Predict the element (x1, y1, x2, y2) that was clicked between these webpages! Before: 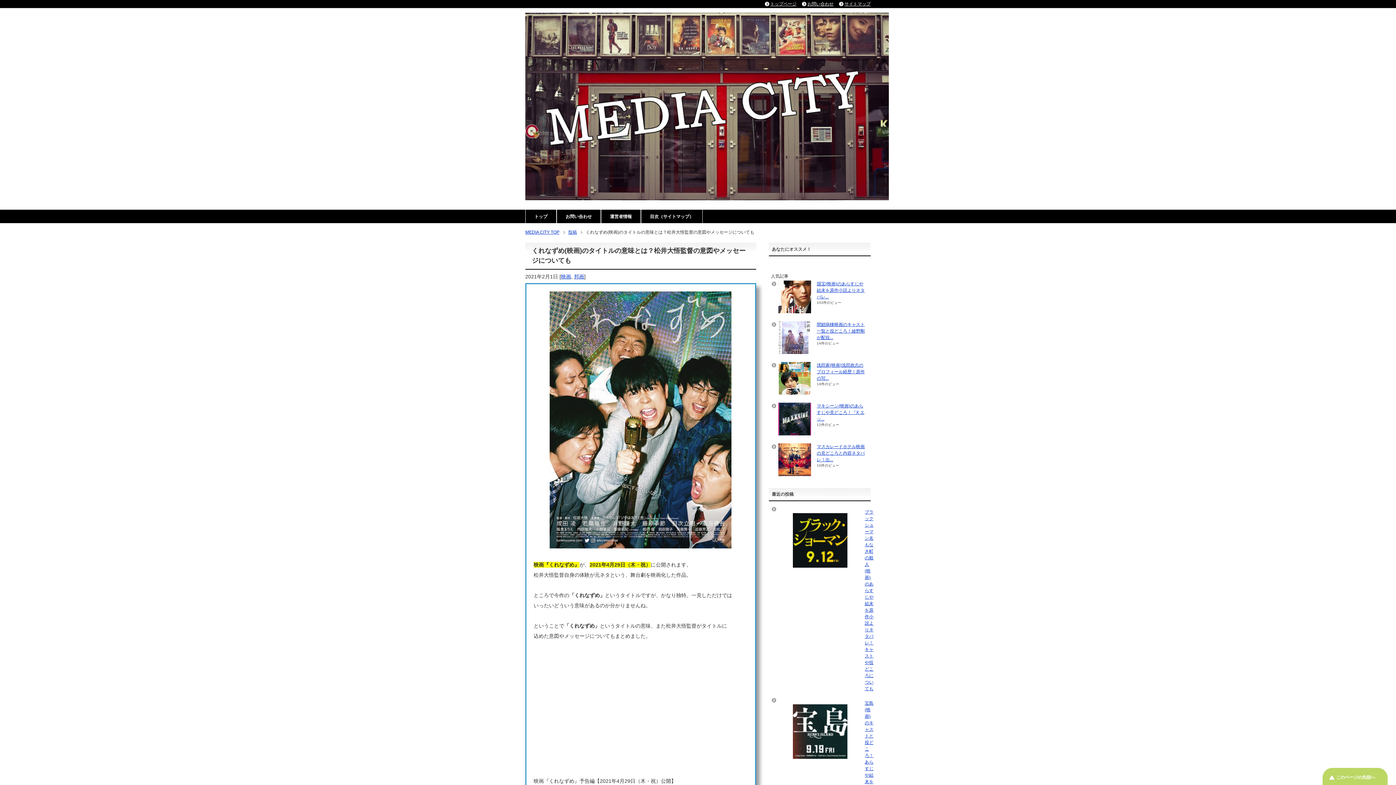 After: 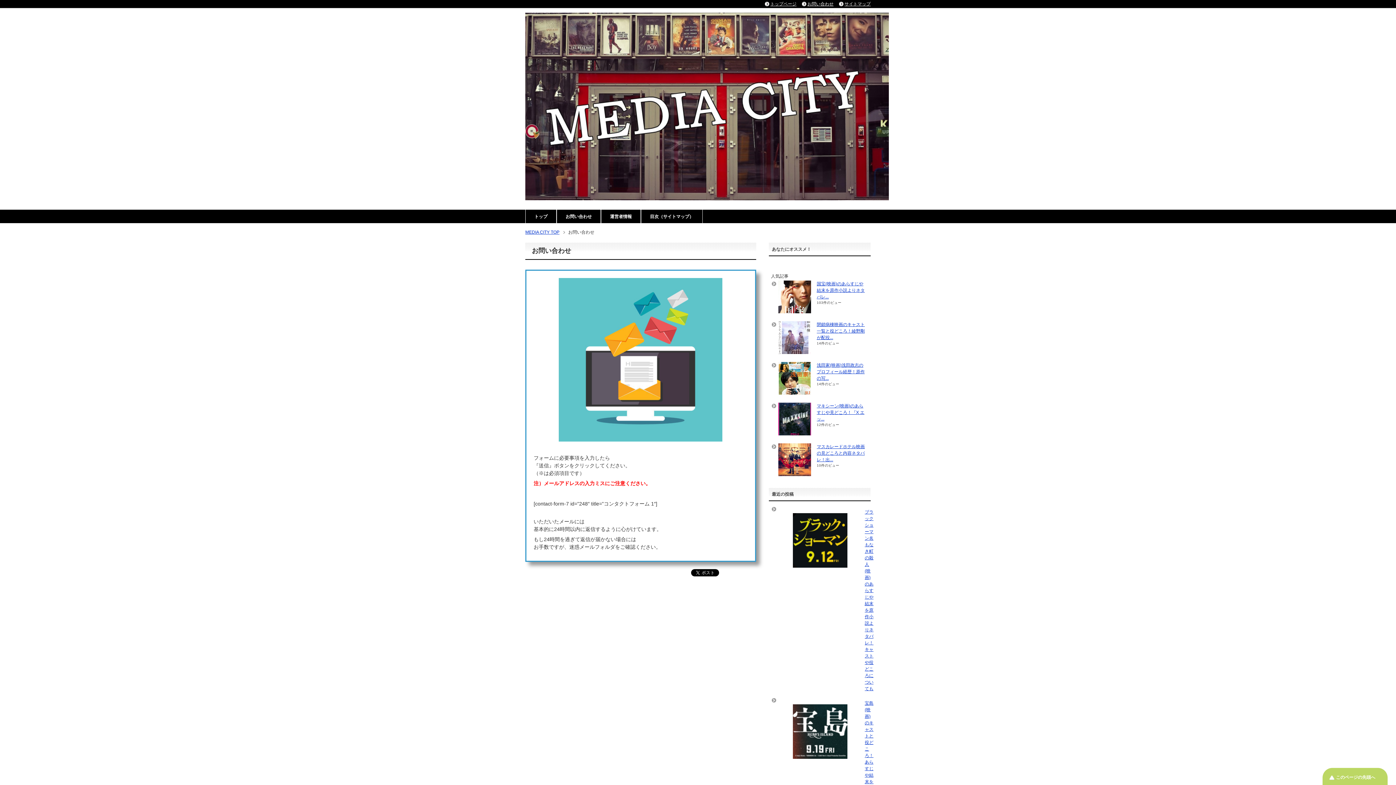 Action: label: お問い合わせ bbox: (802, 1, 833, 6)